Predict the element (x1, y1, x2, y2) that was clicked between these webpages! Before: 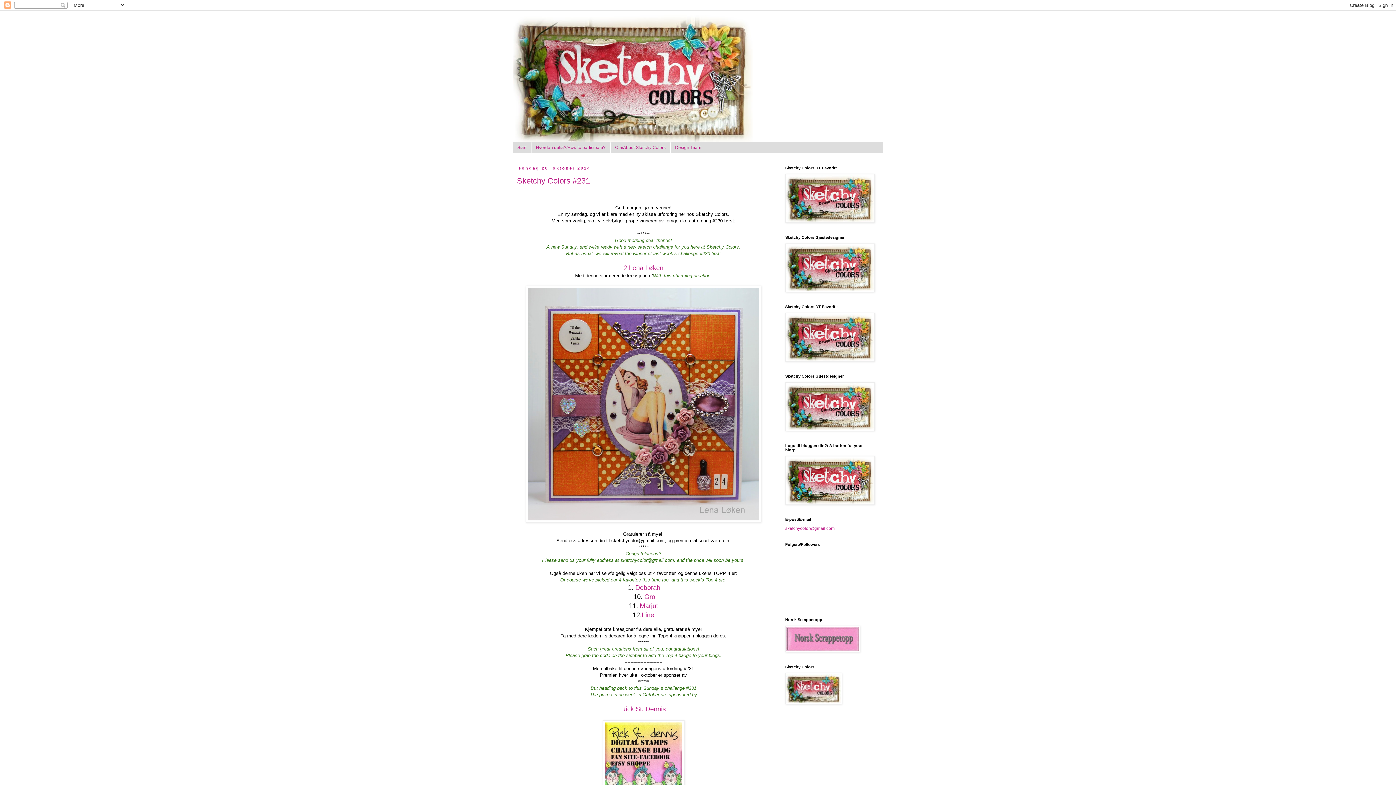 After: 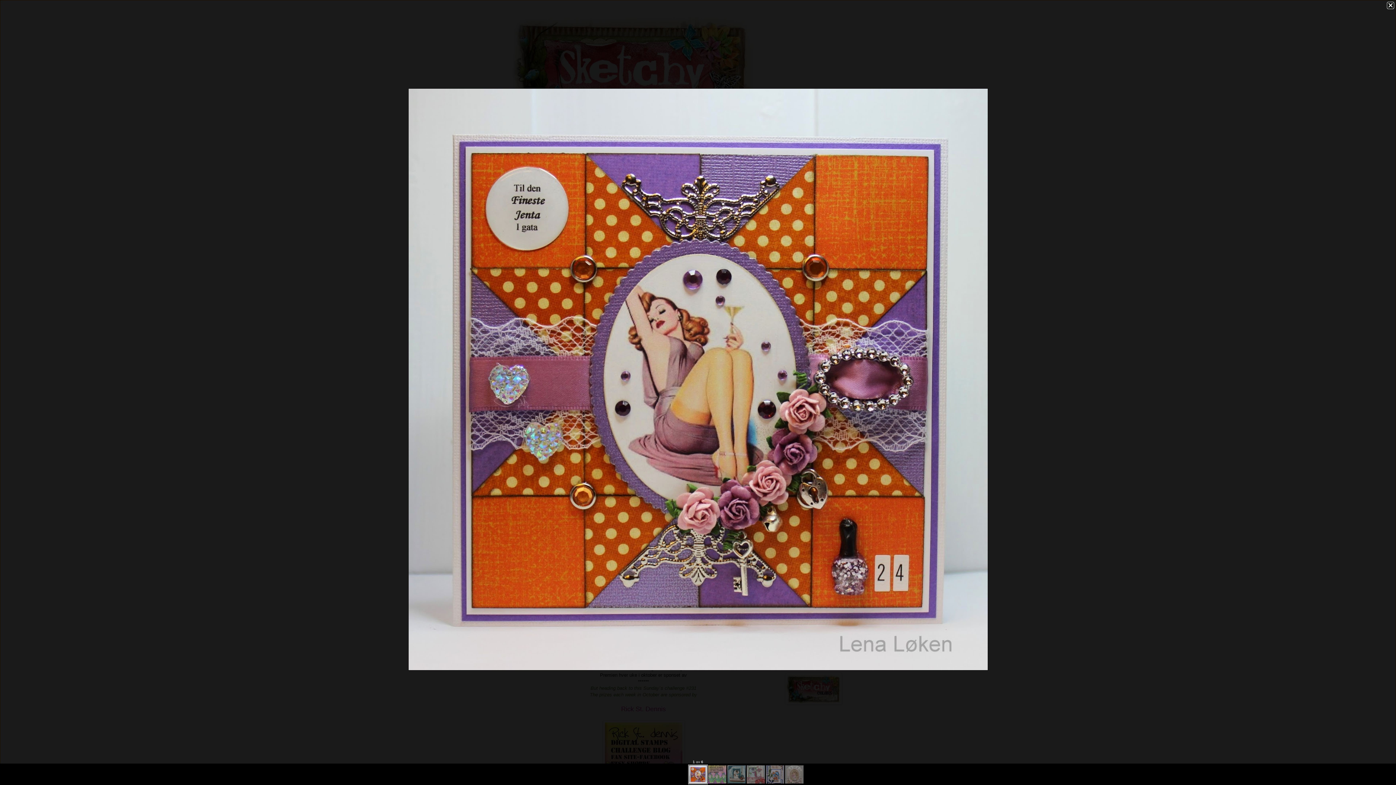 Action: bbox: (525, 518, 761, 524)